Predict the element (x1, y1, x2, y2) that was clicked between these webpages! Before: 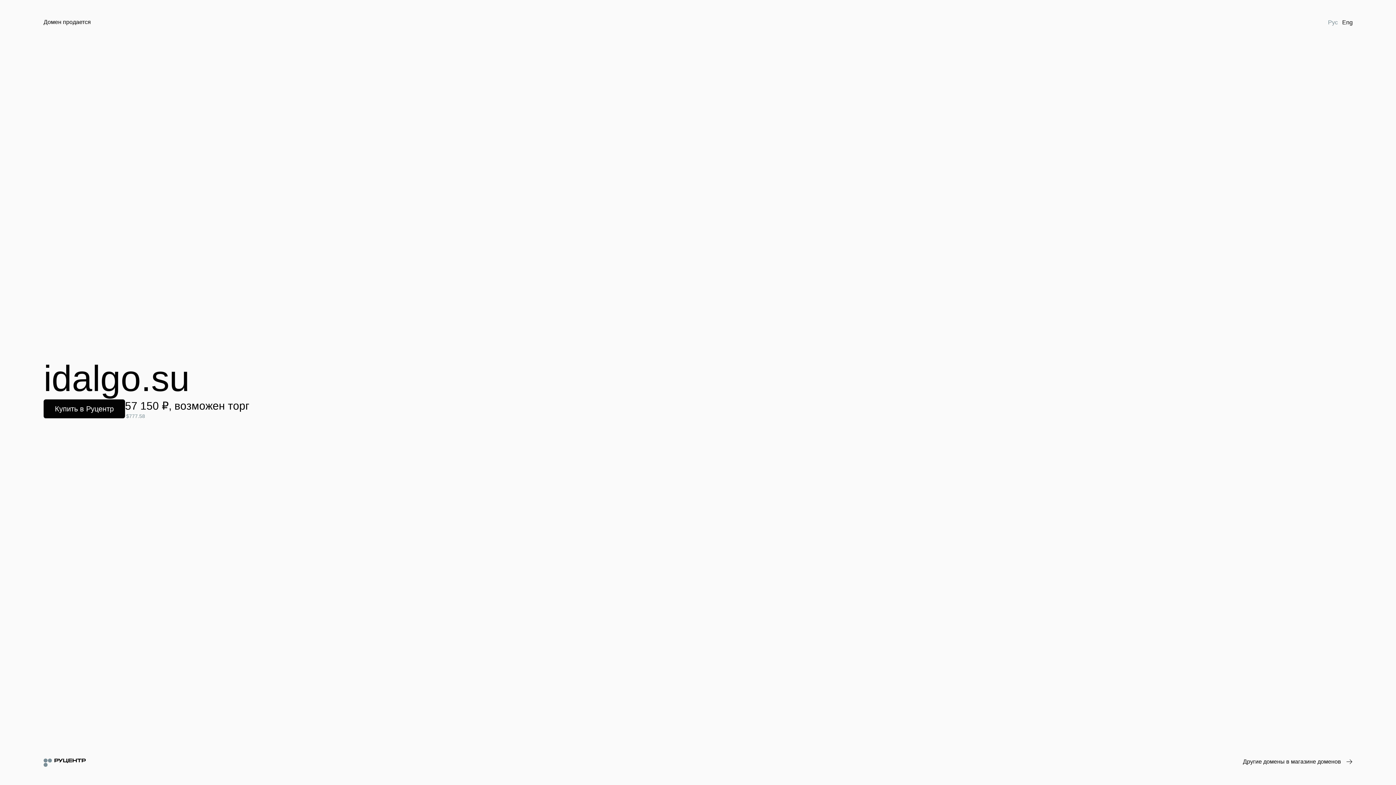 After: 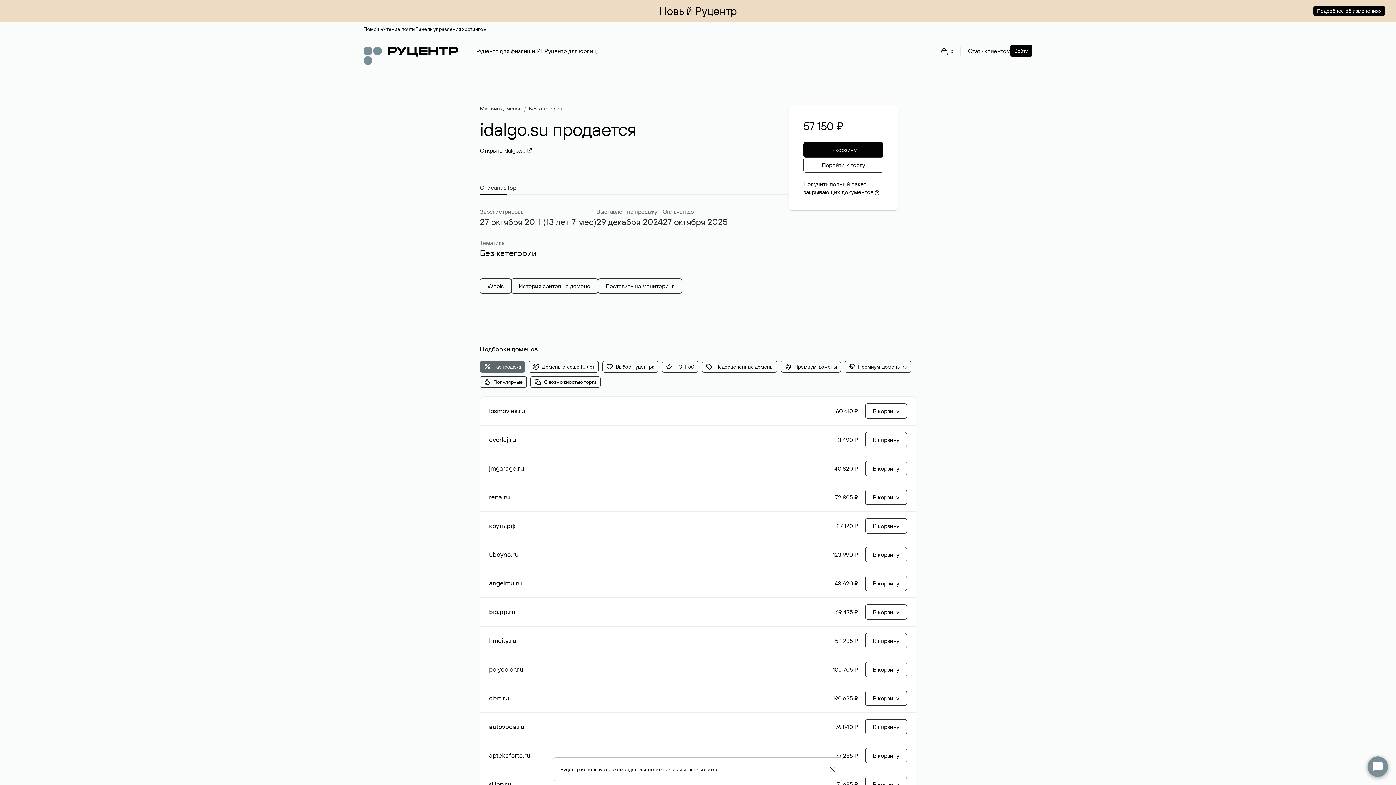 Action: label: Купить в Руцентр bbox: (43, 399, 125, 418)